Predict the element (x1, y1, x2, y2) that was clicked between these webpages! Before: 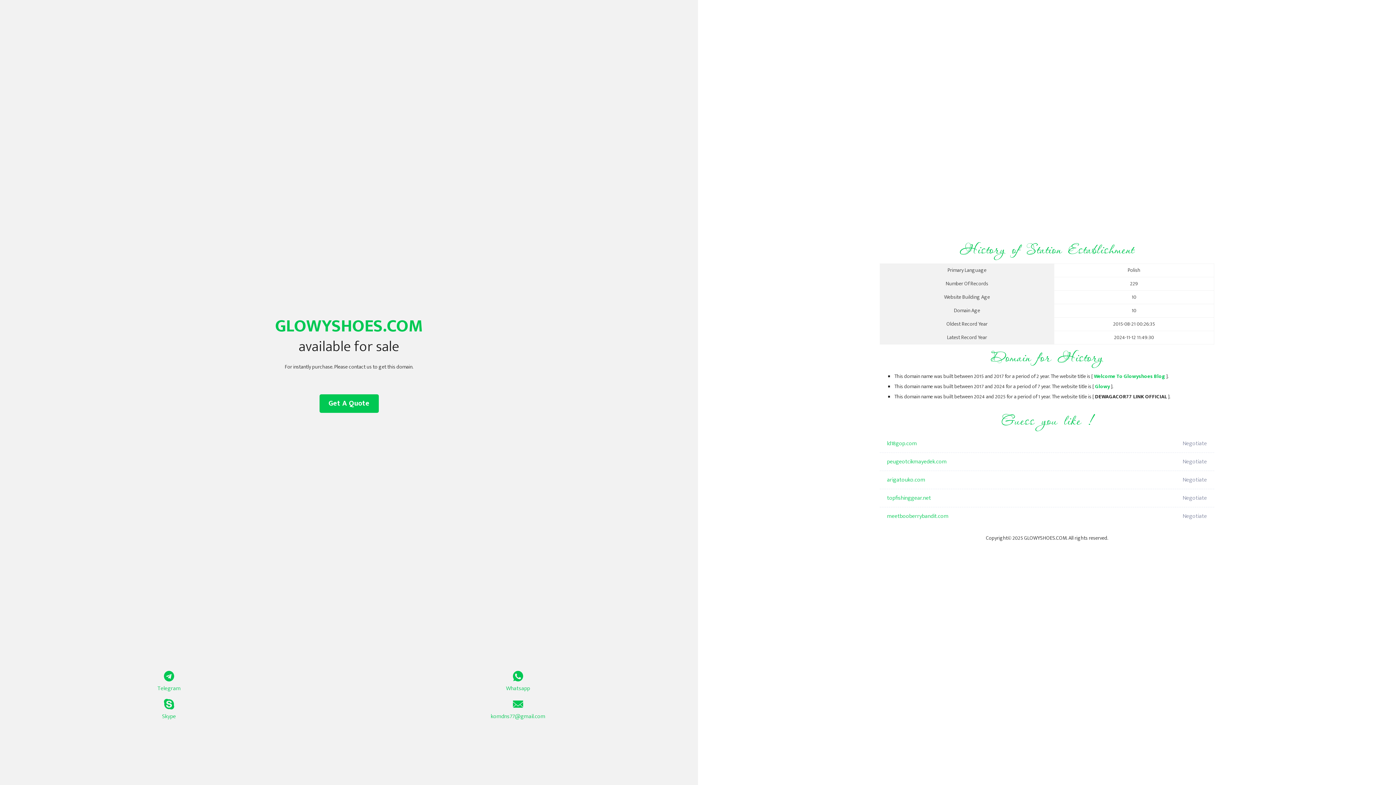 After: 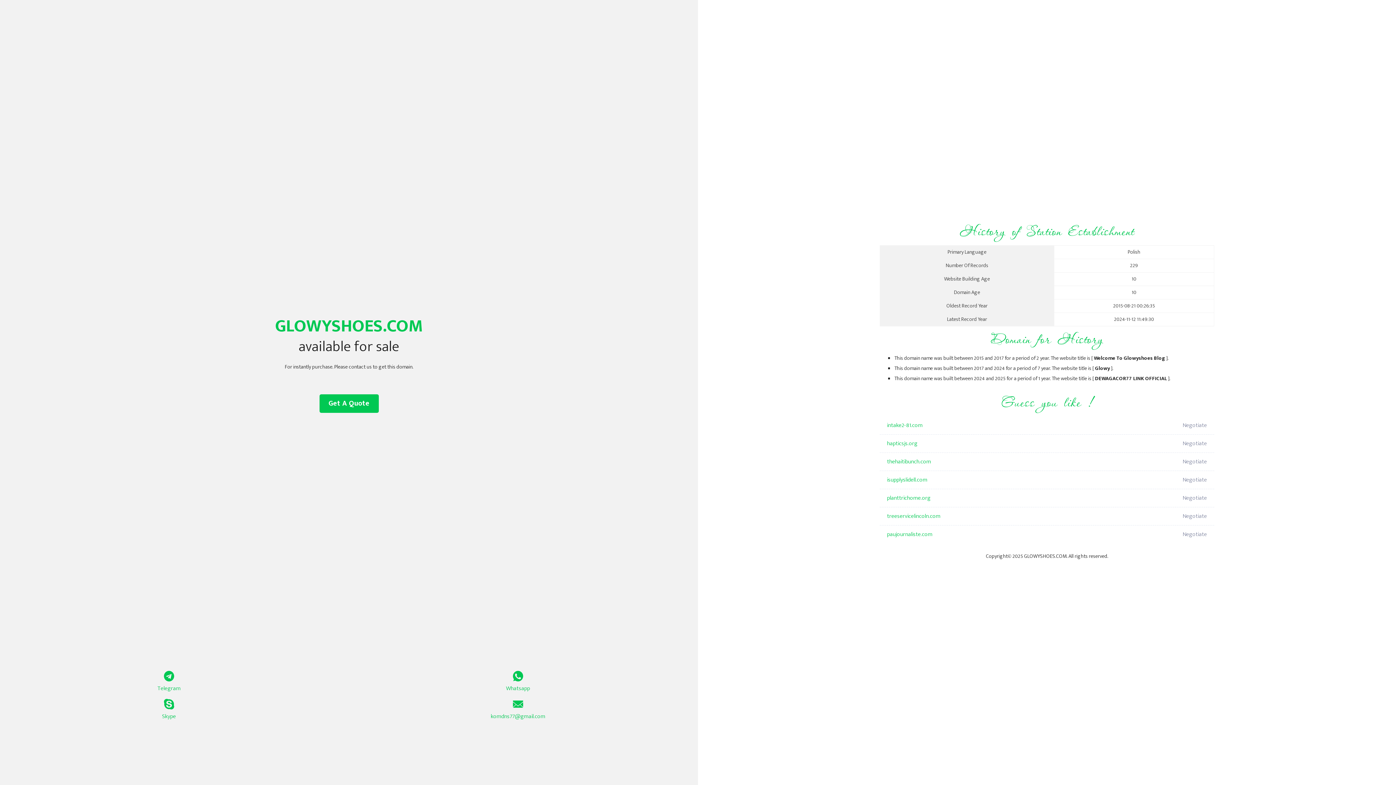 Action: bbox: (1094, 372, 1165, 381) label: Welcome To Glowyshoes Blog